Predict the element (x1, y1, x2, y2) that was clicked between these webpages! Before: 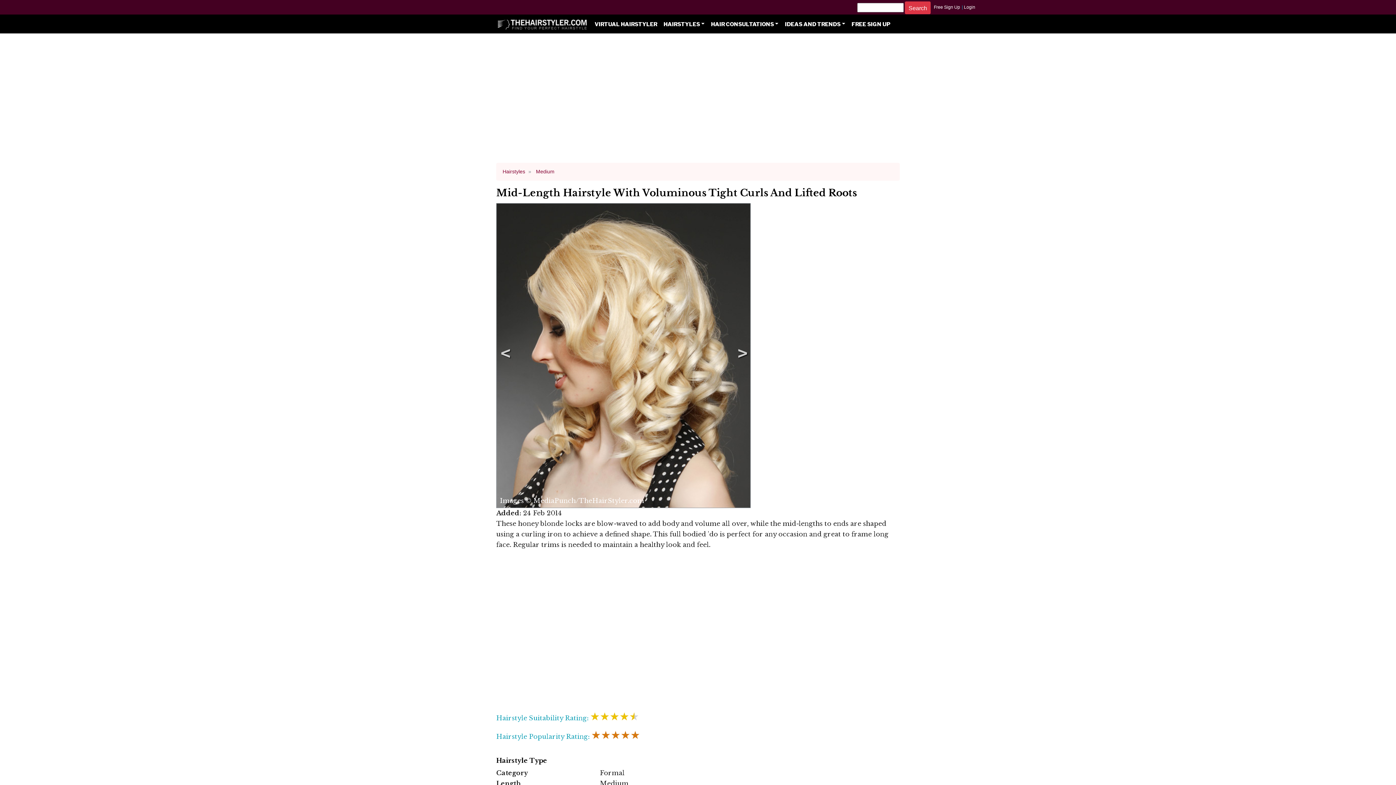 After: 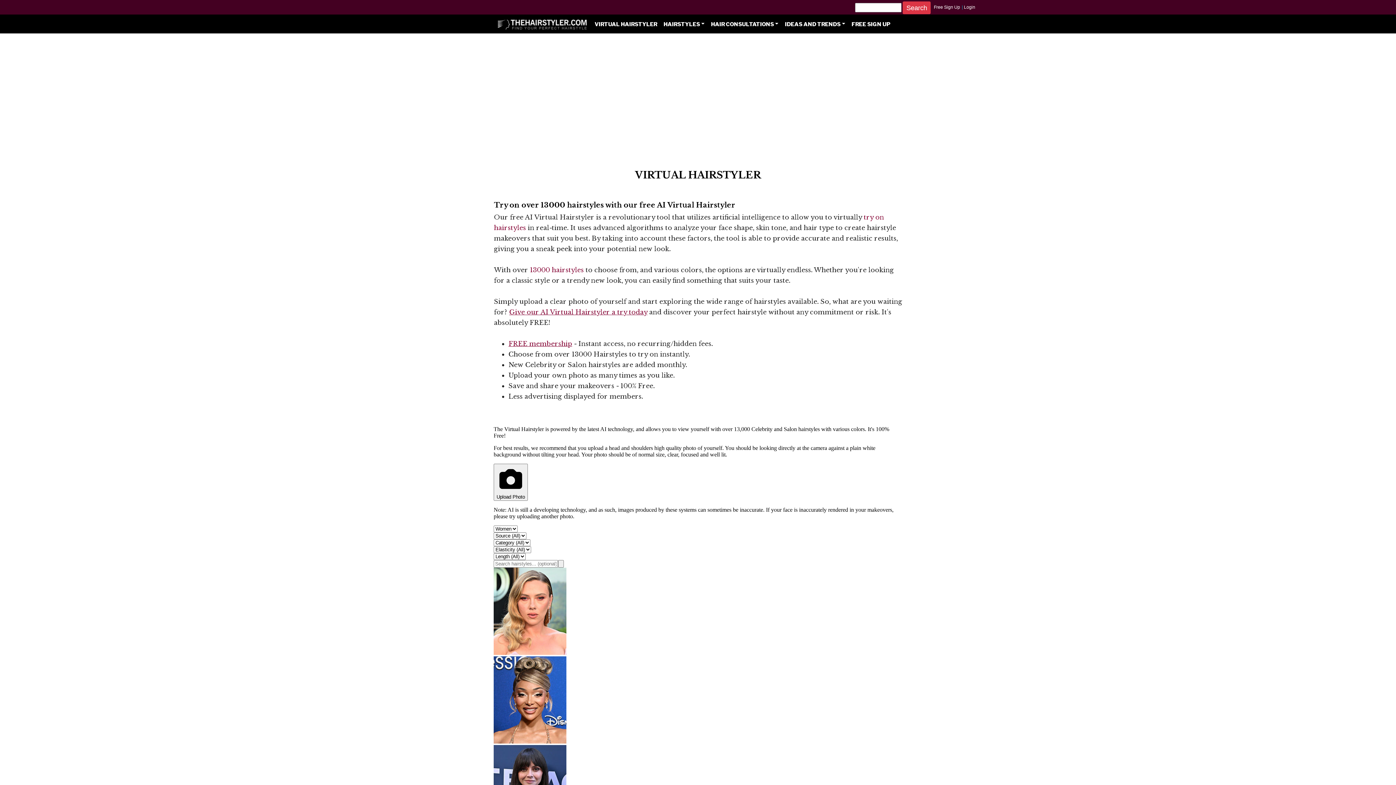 Action: label: VIRTUAL HAIRSTYLER bbox: (591, 18, 660, 30)